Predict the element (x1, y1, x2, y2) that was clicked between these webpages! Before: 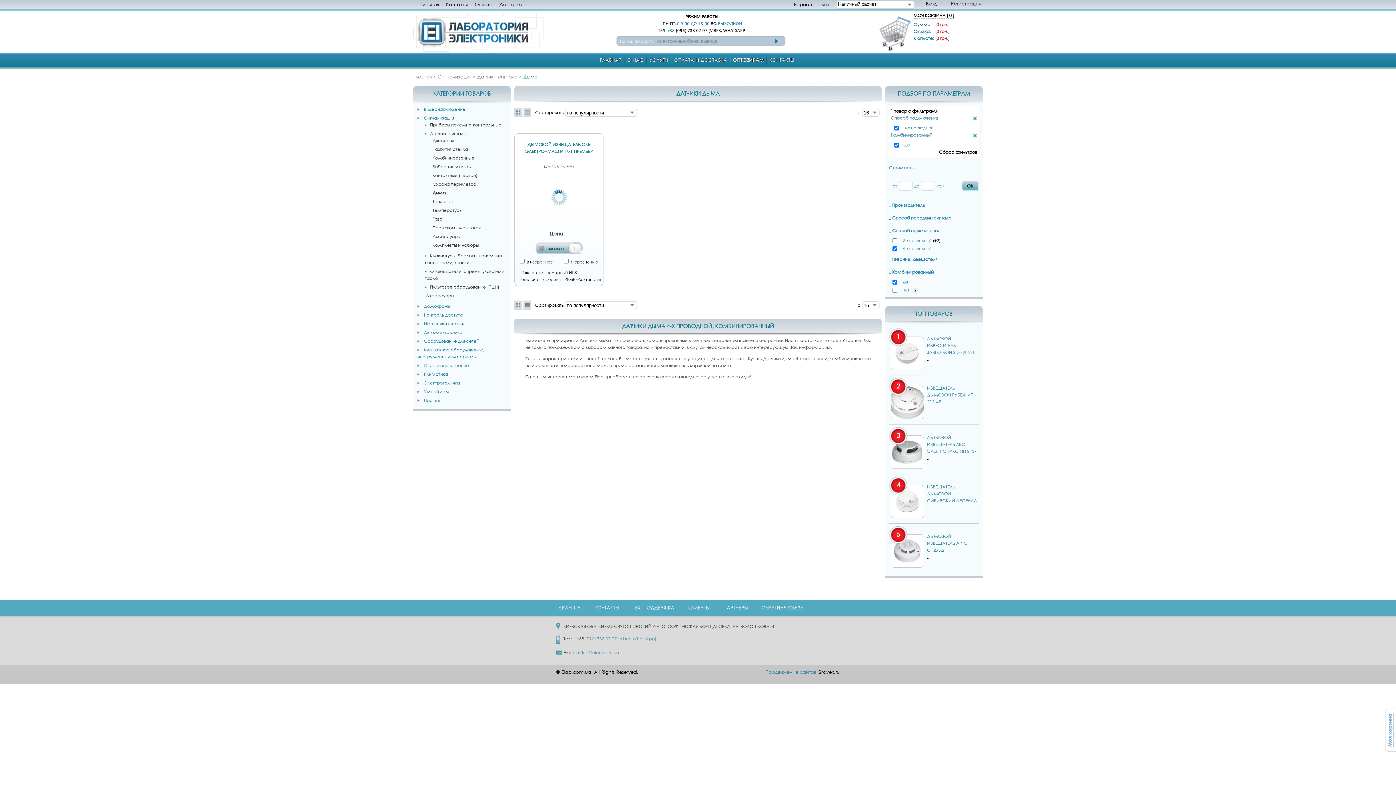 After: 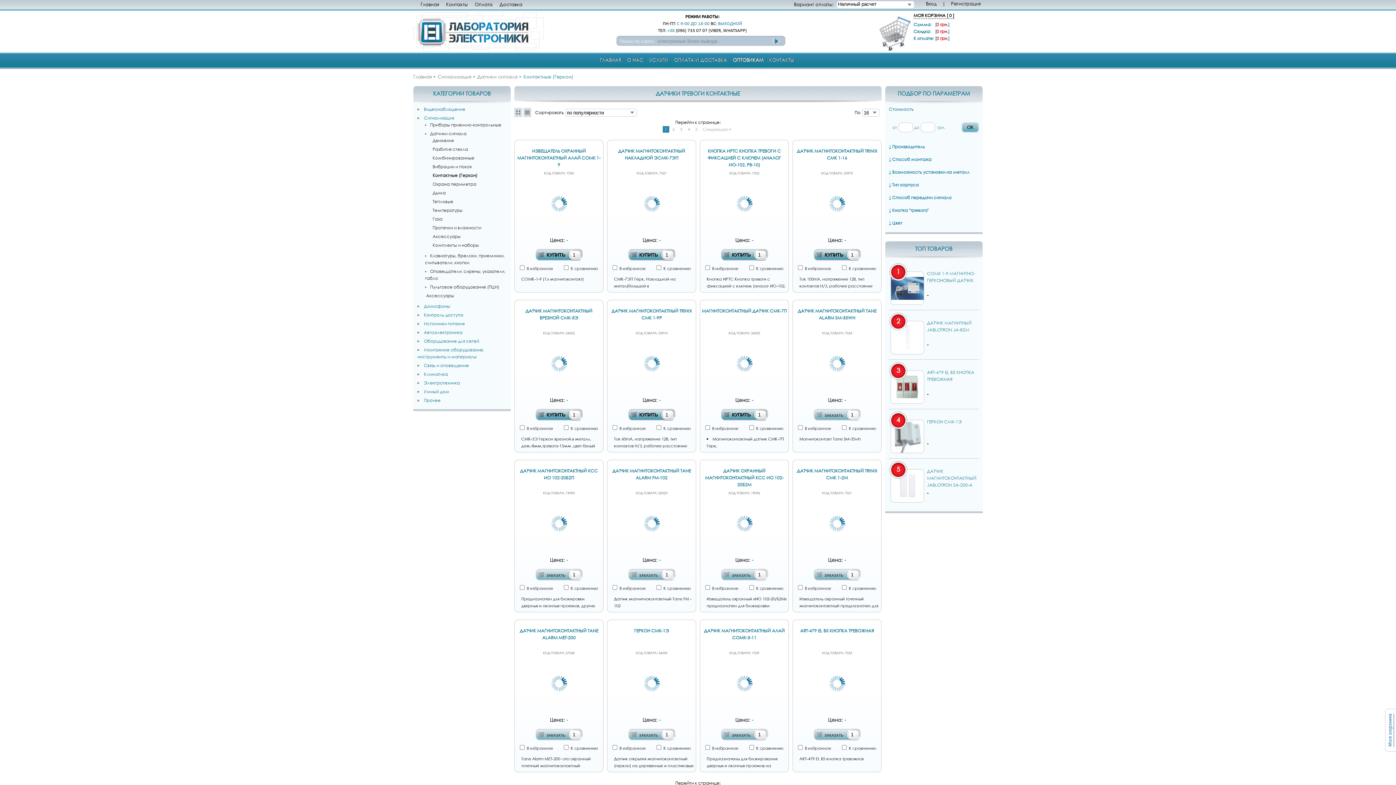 Action: label: Контактные (Геркон) bbox: (432, 172, 478, 178)